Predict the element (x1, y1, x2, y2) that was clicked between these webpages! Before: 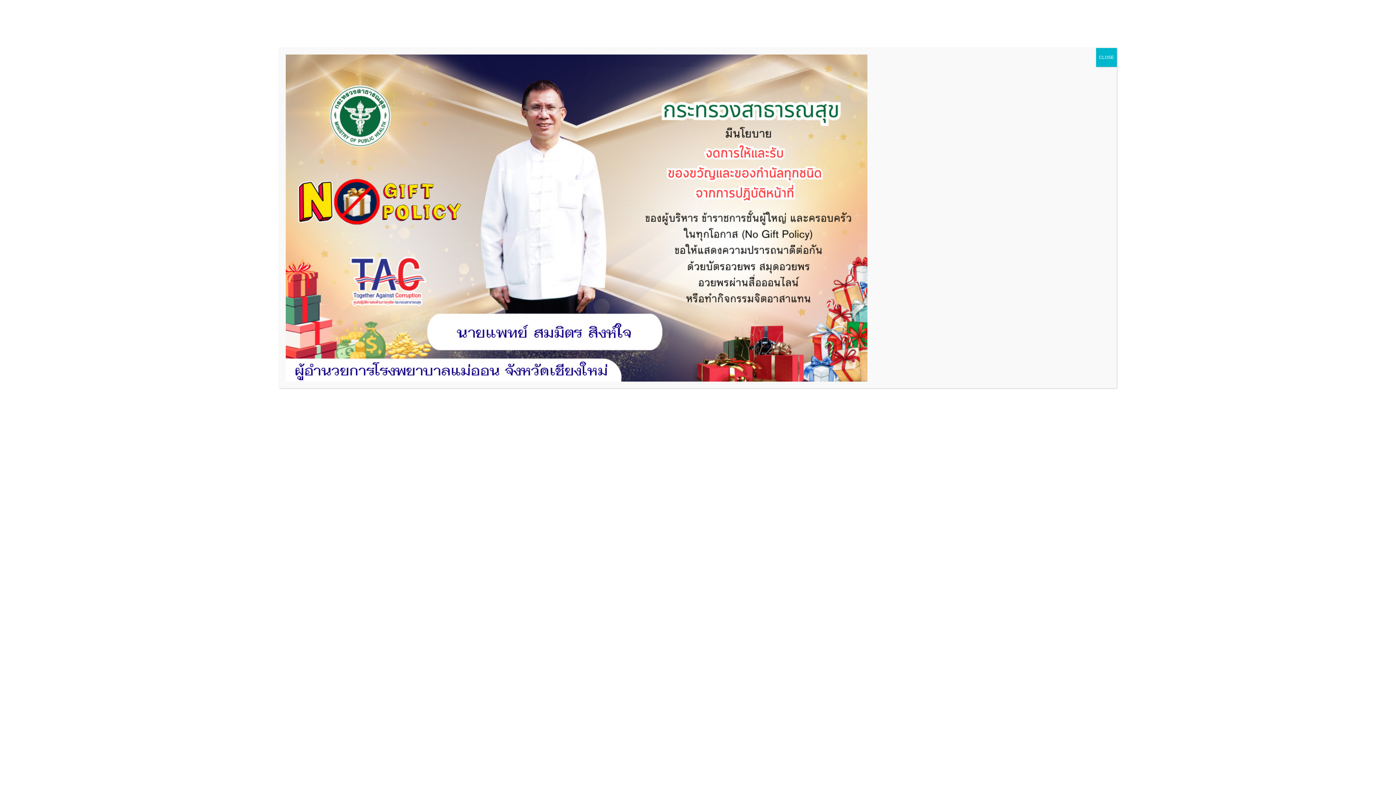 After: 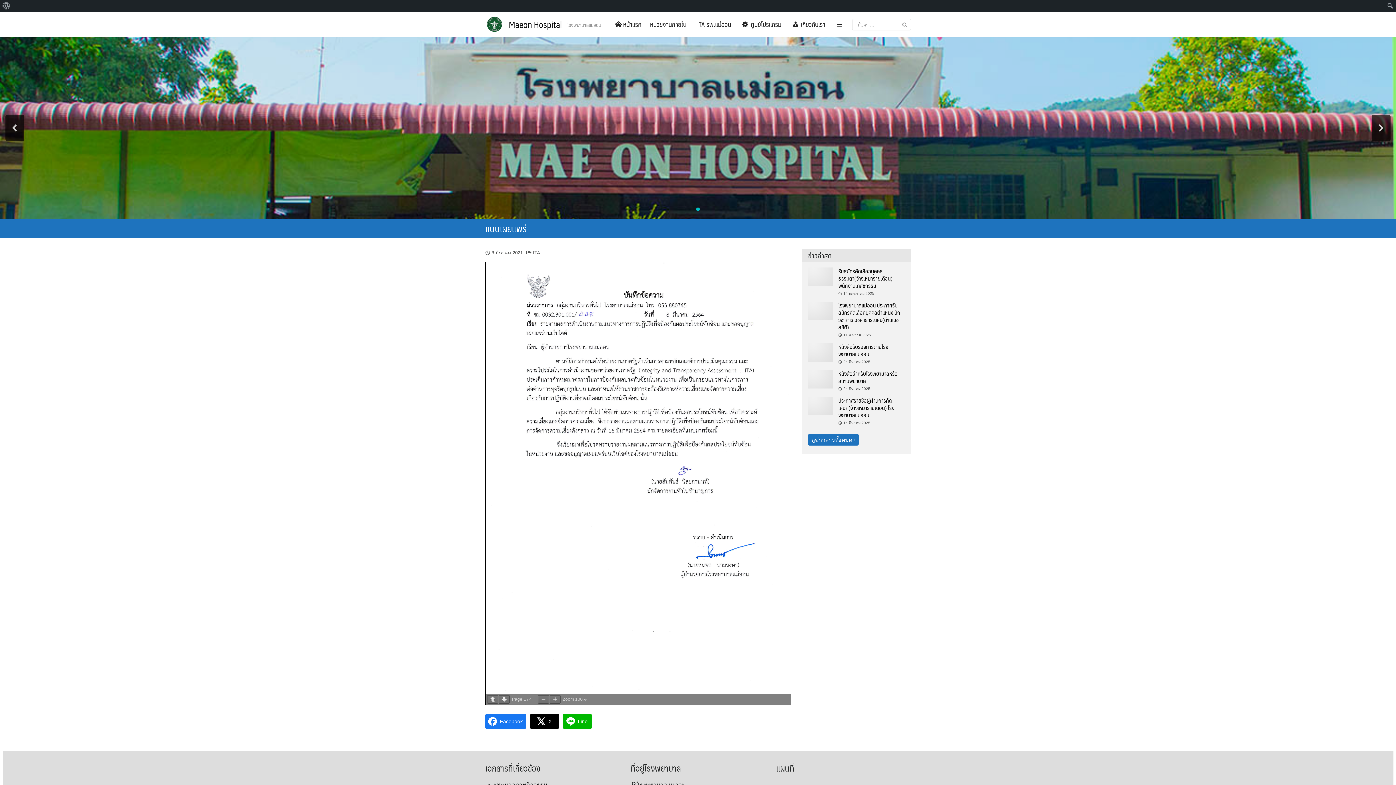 Action: bbox: (1096, 48, 1117, 66) label: Close